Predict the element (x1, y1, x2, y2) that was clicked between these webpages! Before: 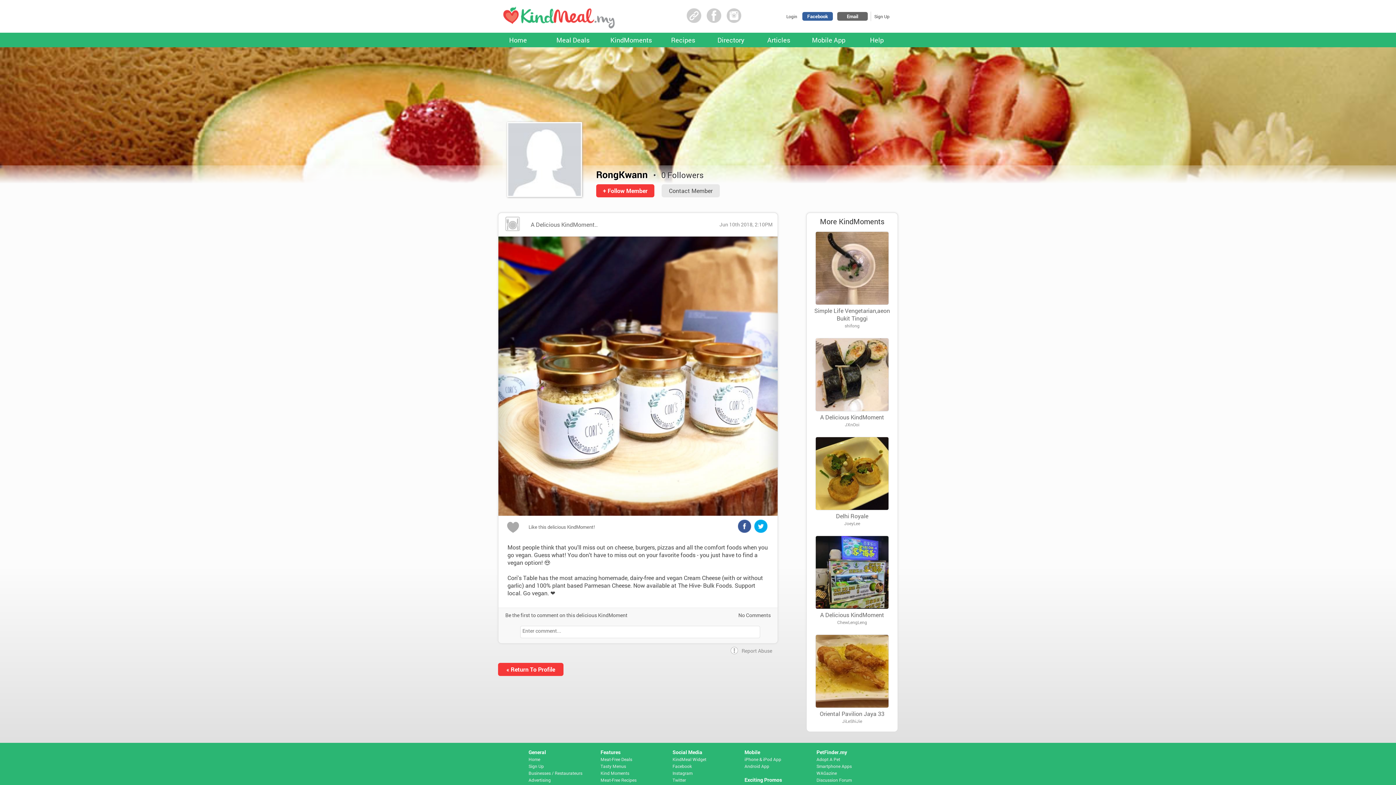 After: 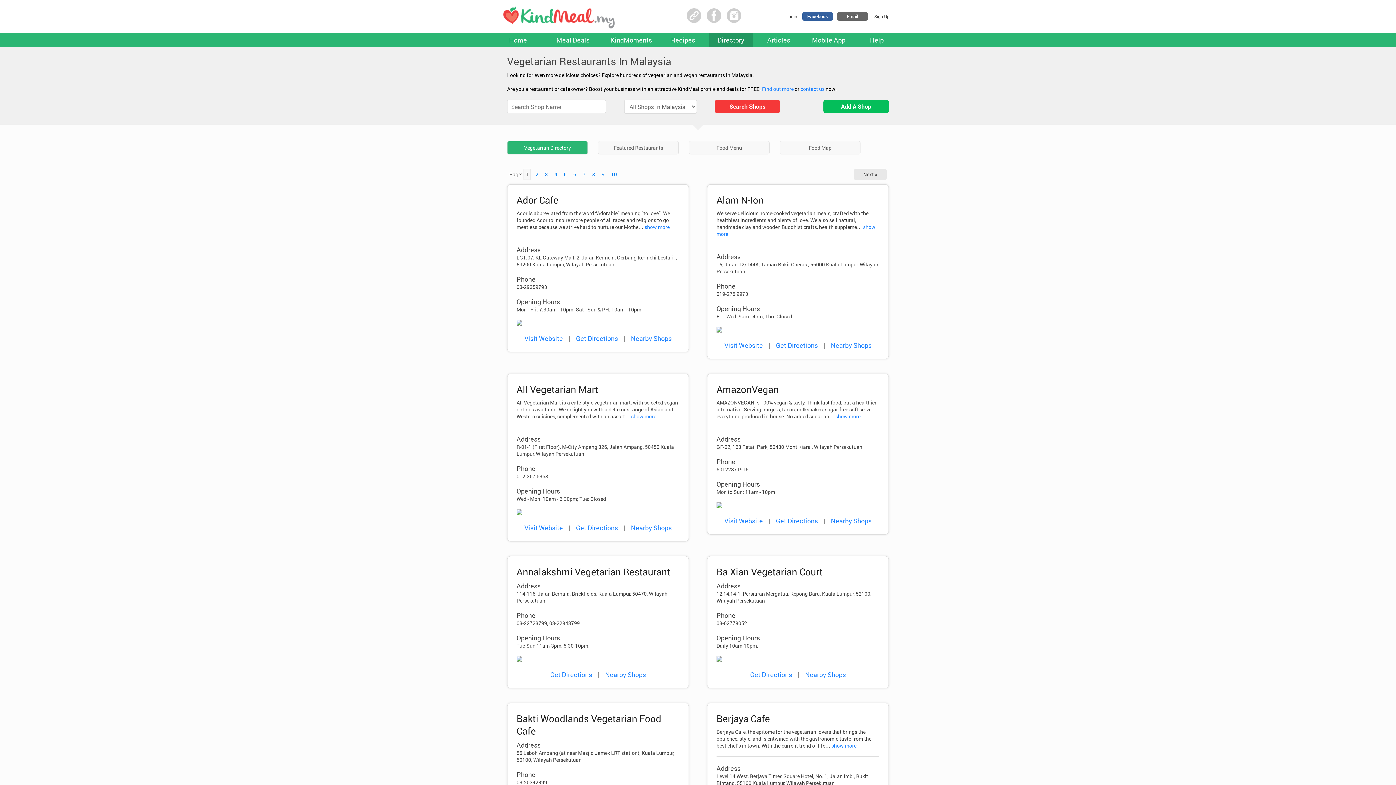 Action: label: Directory bbox: (717, 35, 744, 44)